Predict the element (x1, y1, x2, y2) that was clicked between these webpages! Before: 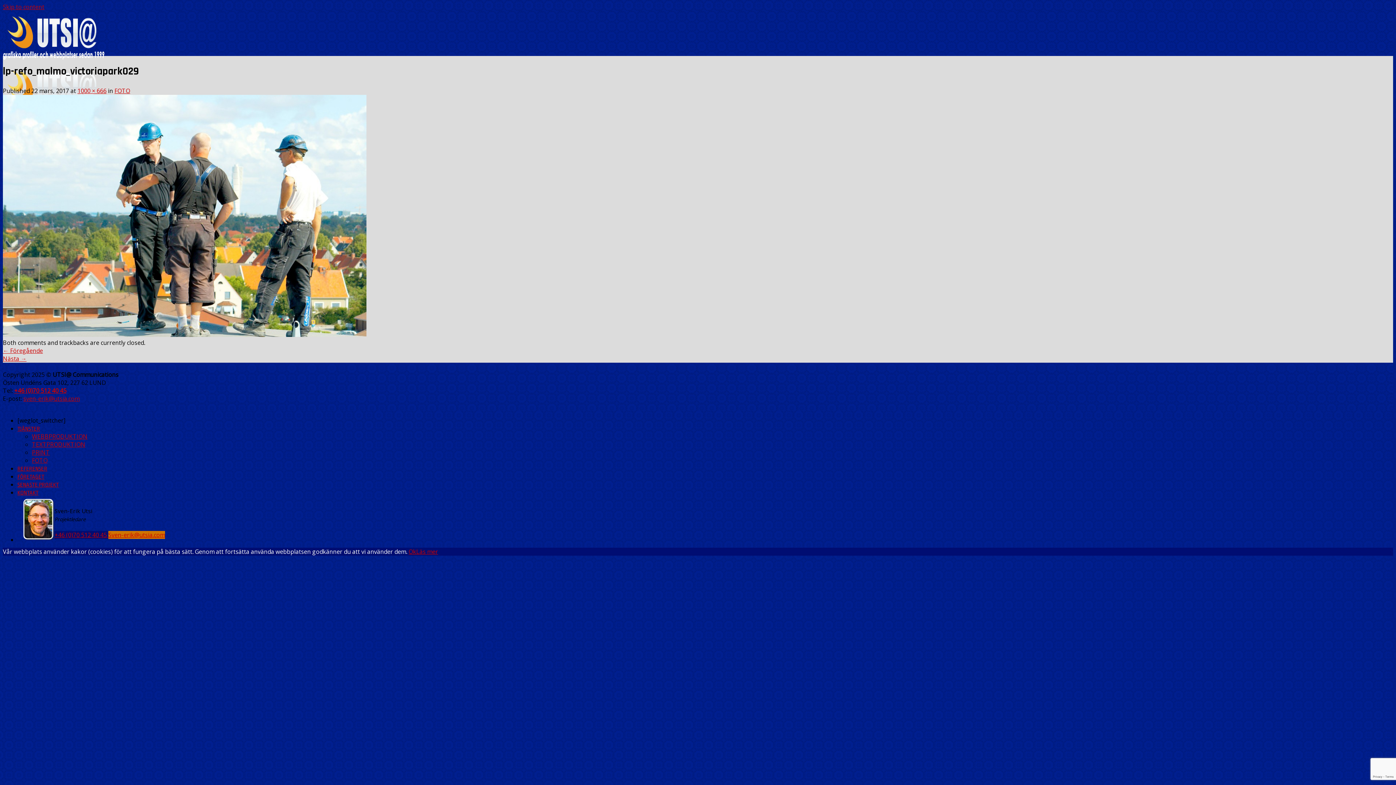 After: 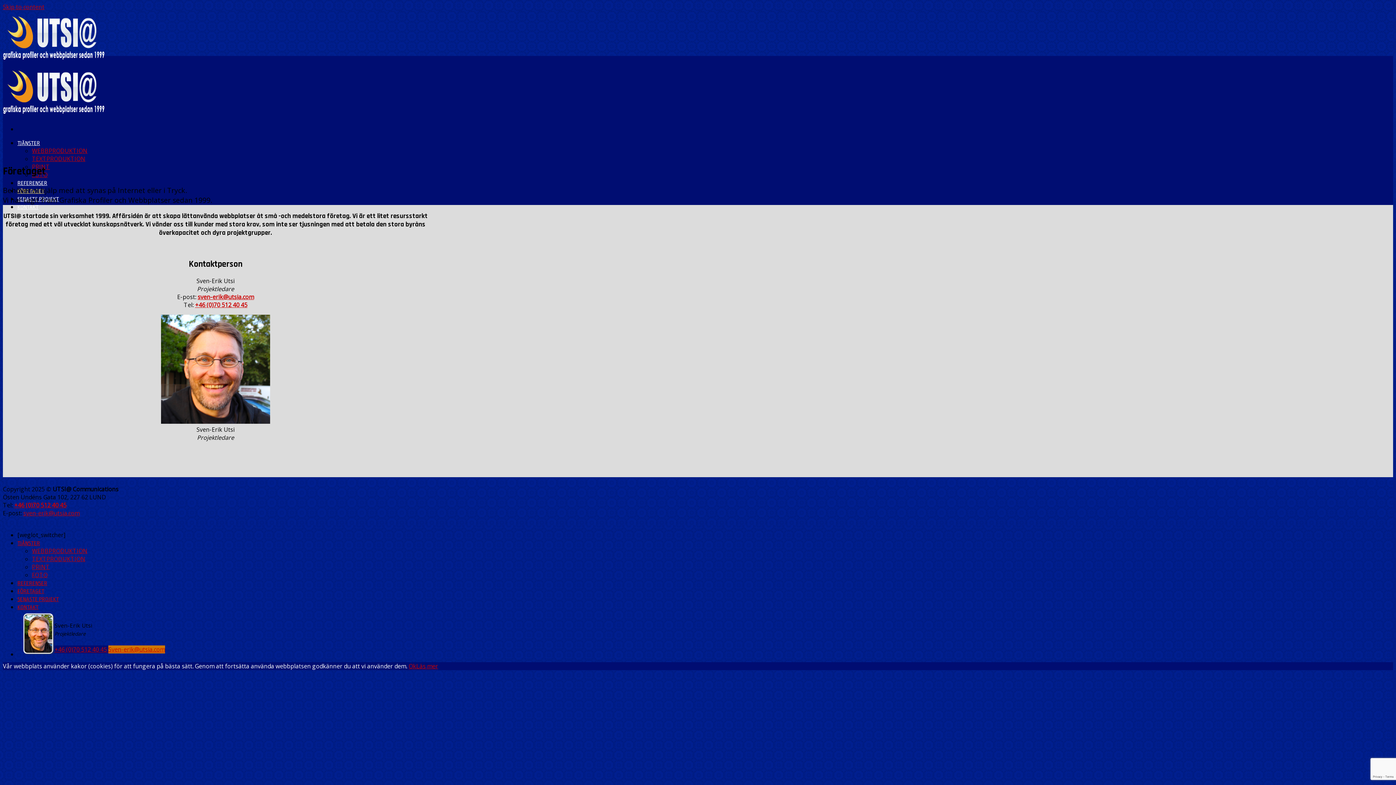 Action: bbox: (17, 474, 44, 480) label: FÖRETAGET